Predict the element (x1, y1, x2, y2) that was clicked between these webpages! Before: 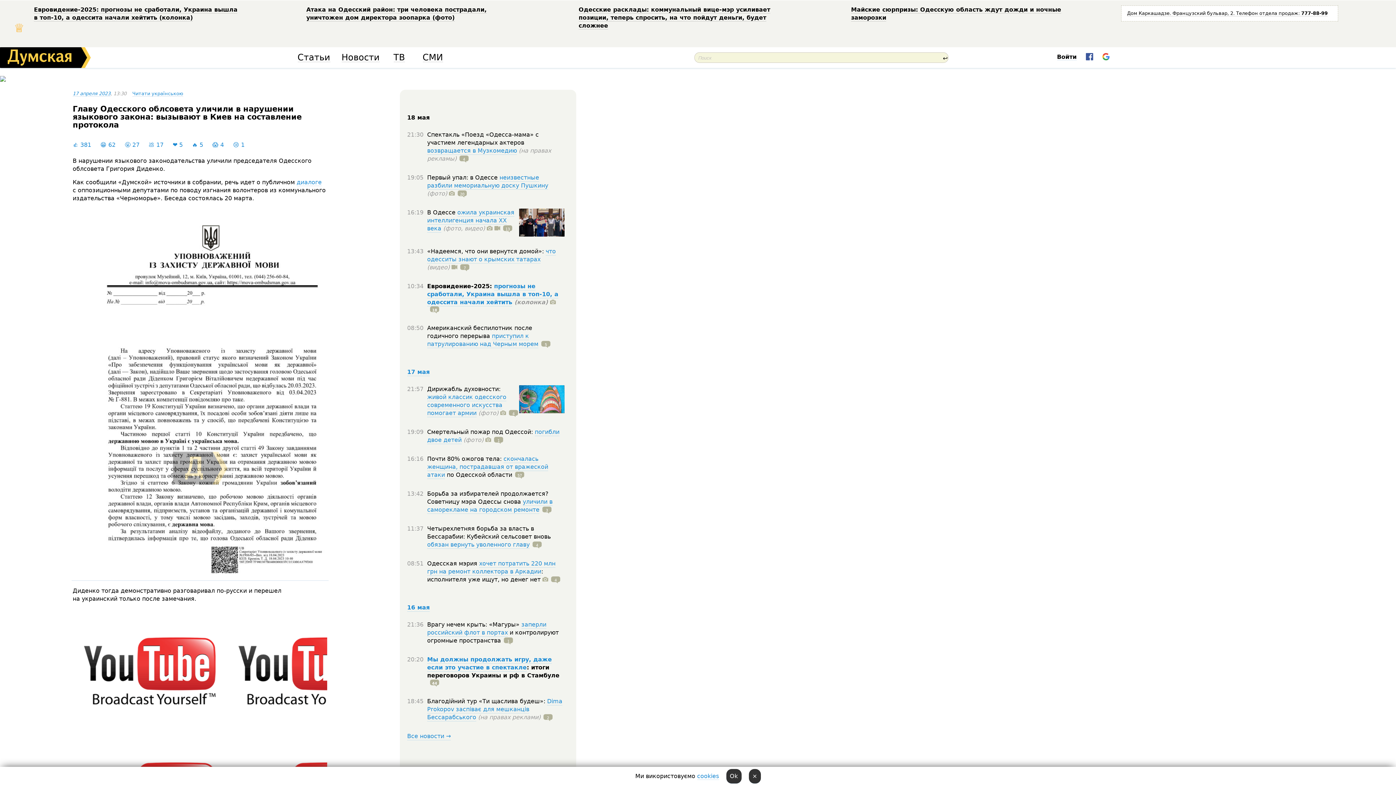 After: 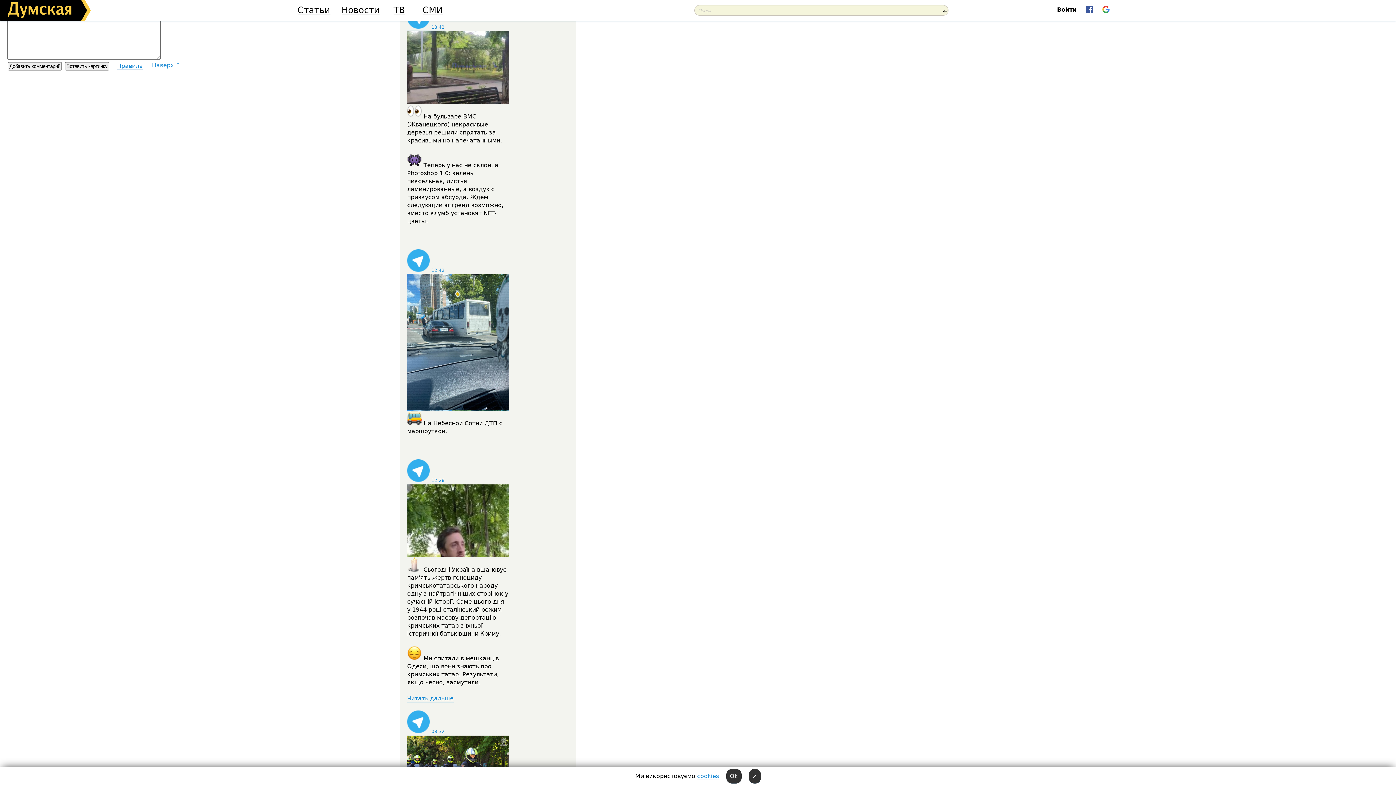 Action: label: 1 bbox: (491, 436, 503, 444)